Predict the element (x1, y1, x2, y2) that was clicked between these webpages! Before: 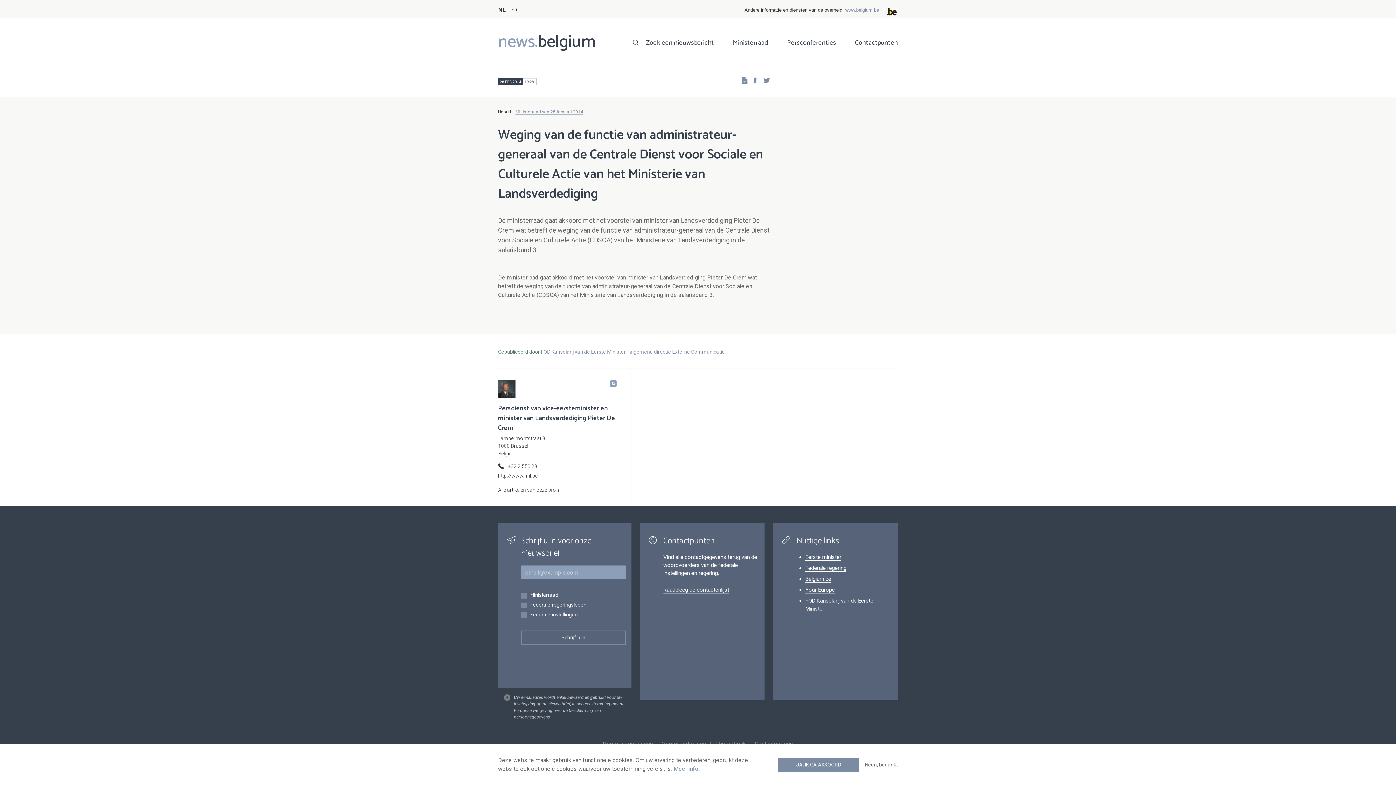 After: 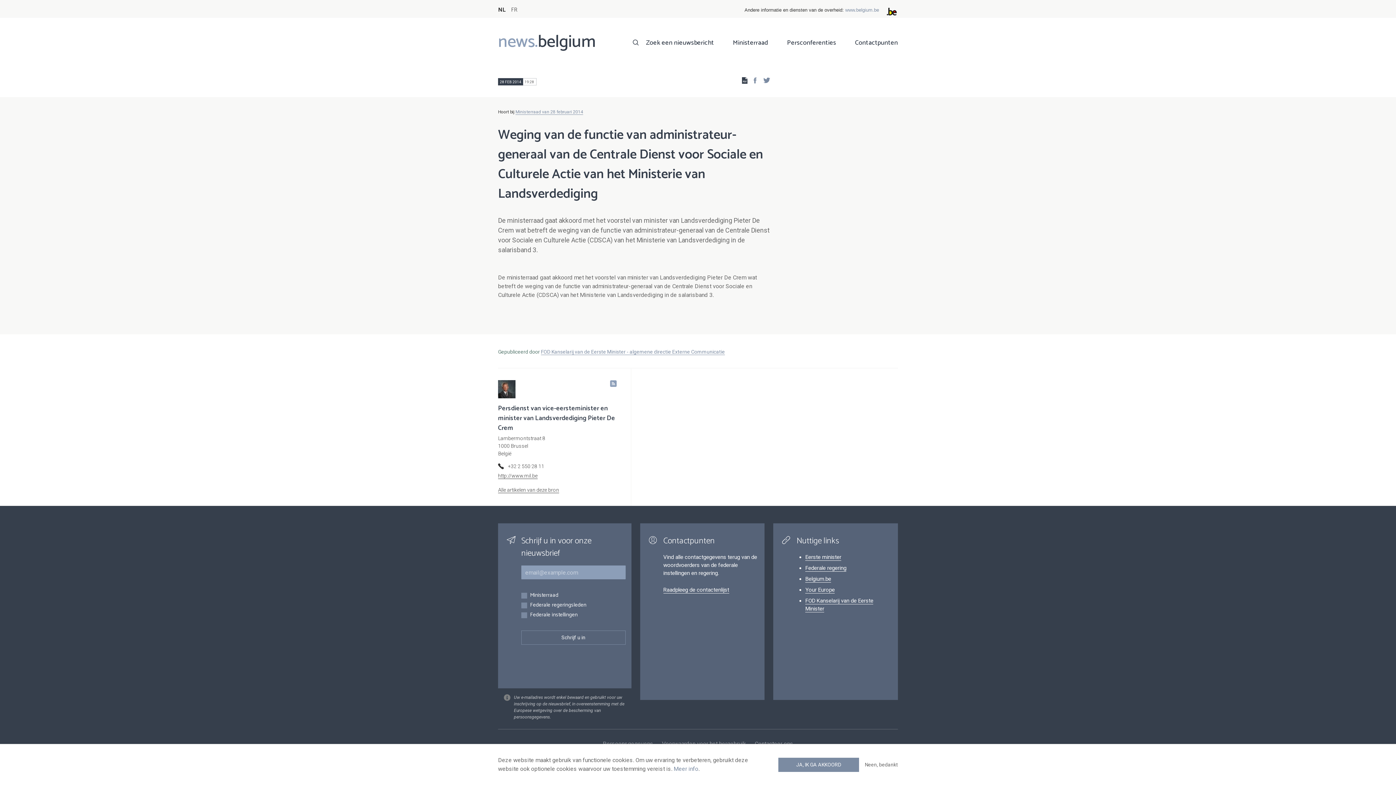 Action: bbox: (737, 76, 747, 84)